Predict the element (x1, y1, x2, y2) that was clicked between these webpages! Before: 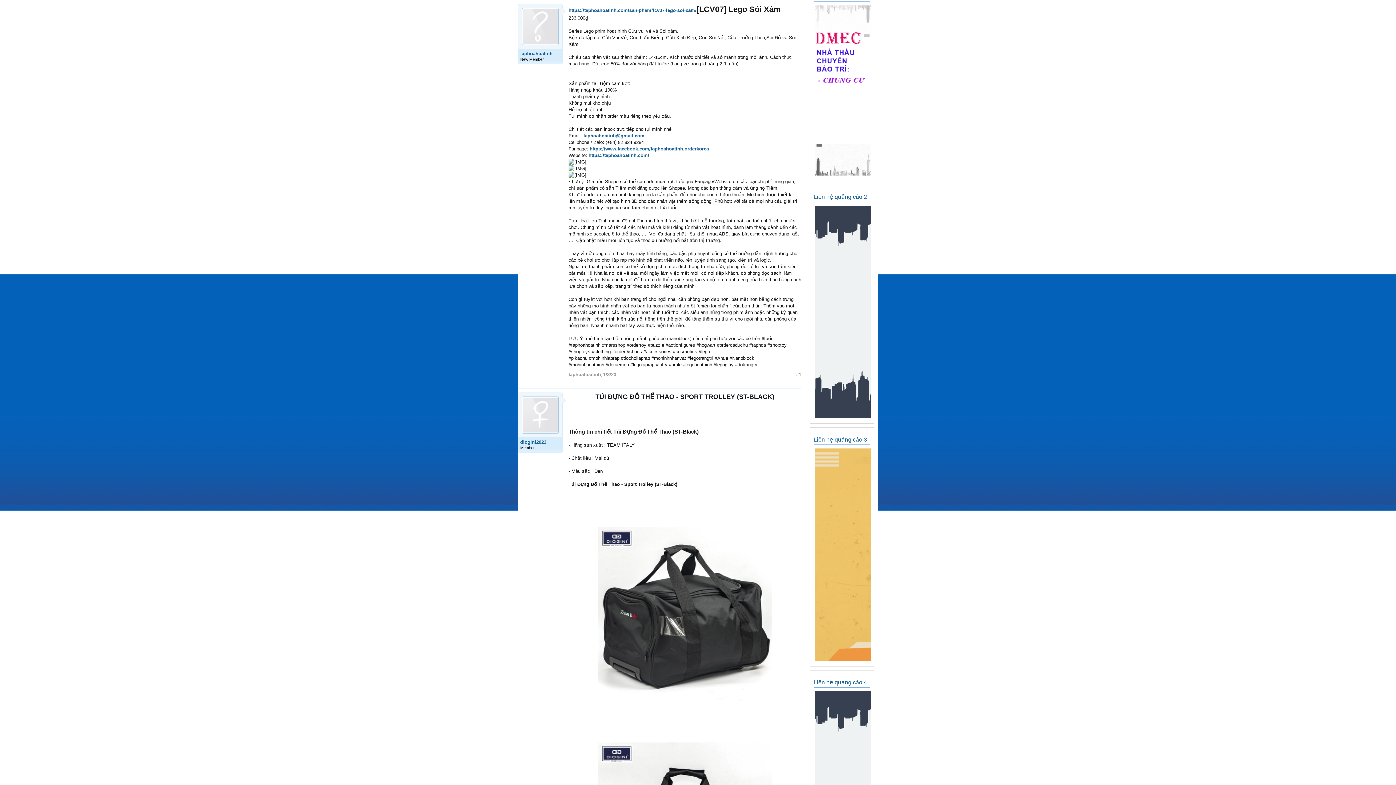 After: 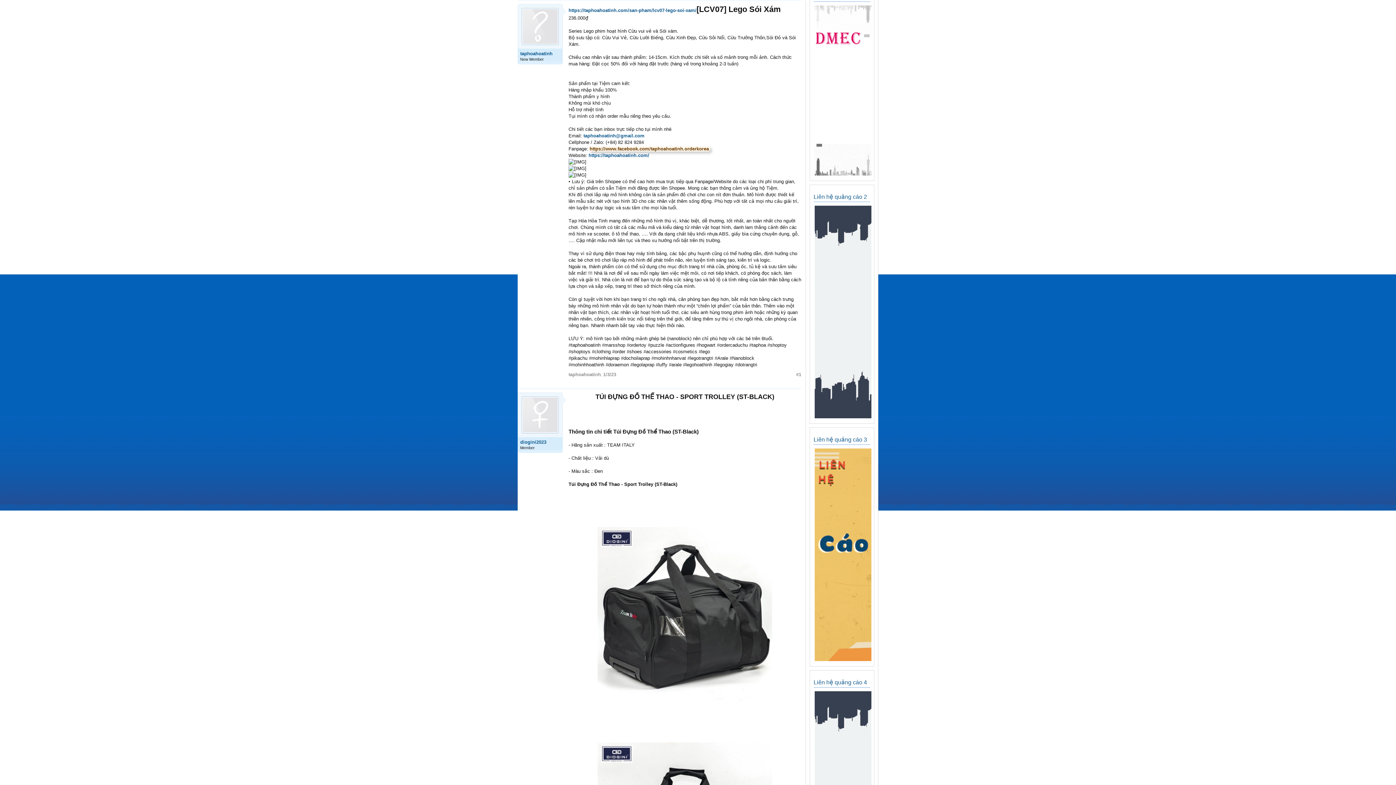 Action: label: https://www.facebook.com/taphoahoatinh.orderkorea bbox: (588, 146, 710, 151)